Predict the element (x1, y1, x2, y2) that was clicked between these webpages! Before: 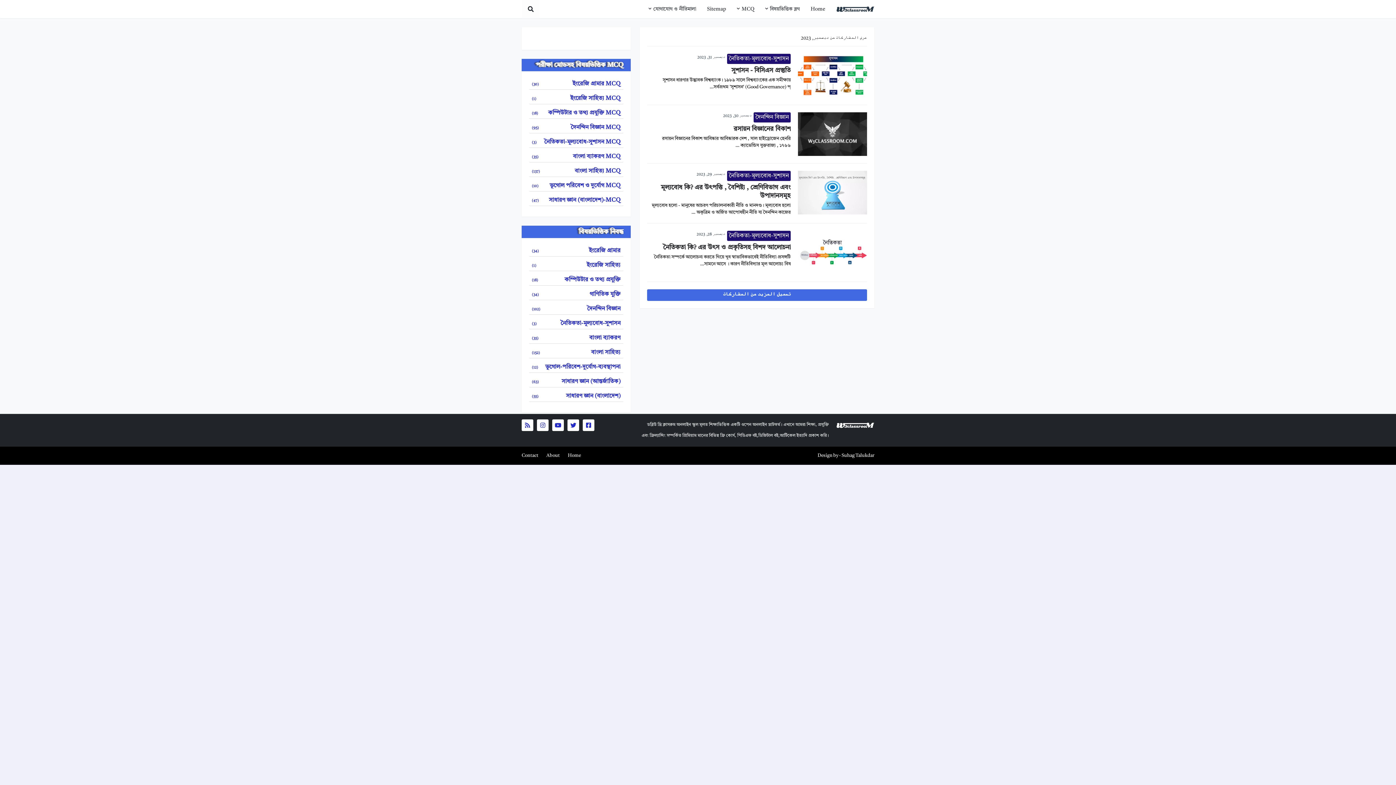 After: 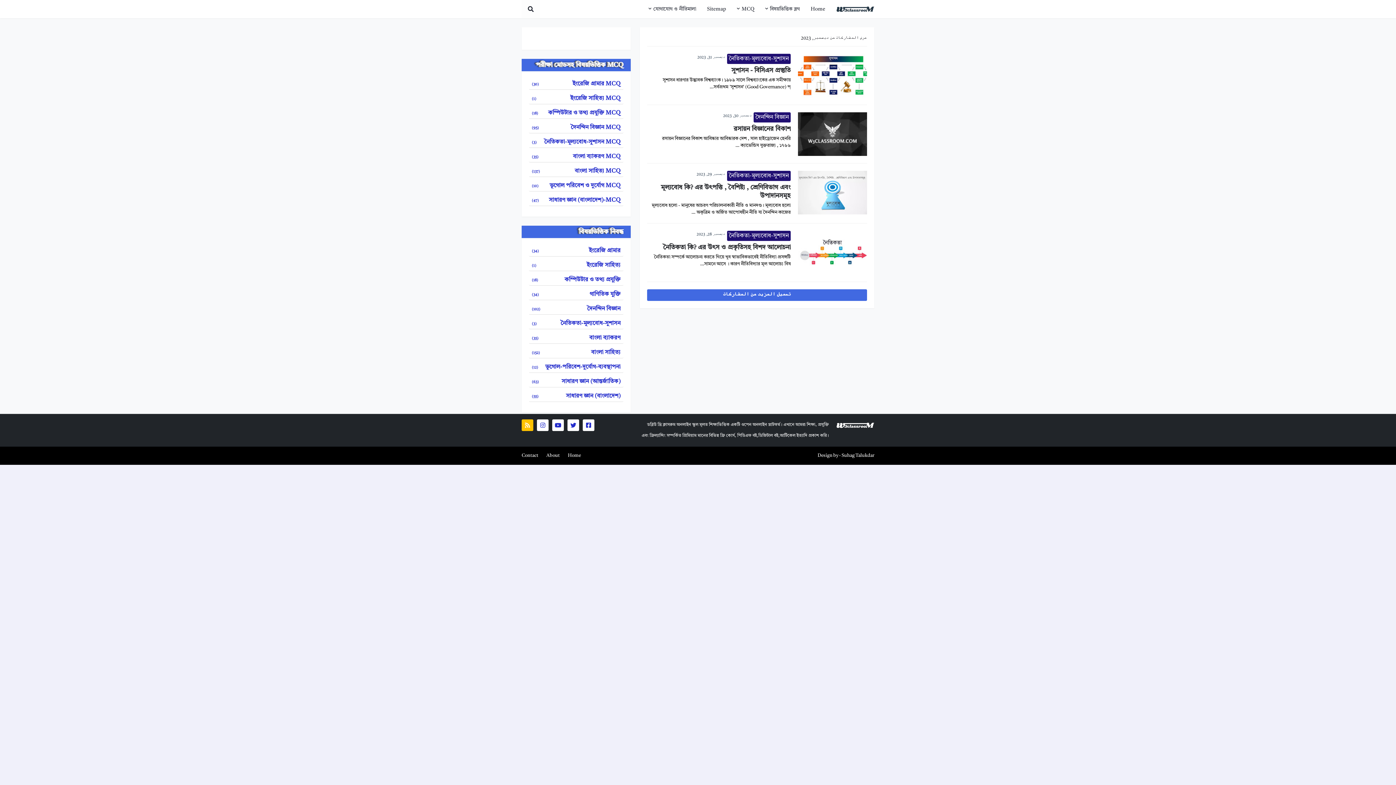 Action: bbox: (521, 419, 533, 431) label: social icons